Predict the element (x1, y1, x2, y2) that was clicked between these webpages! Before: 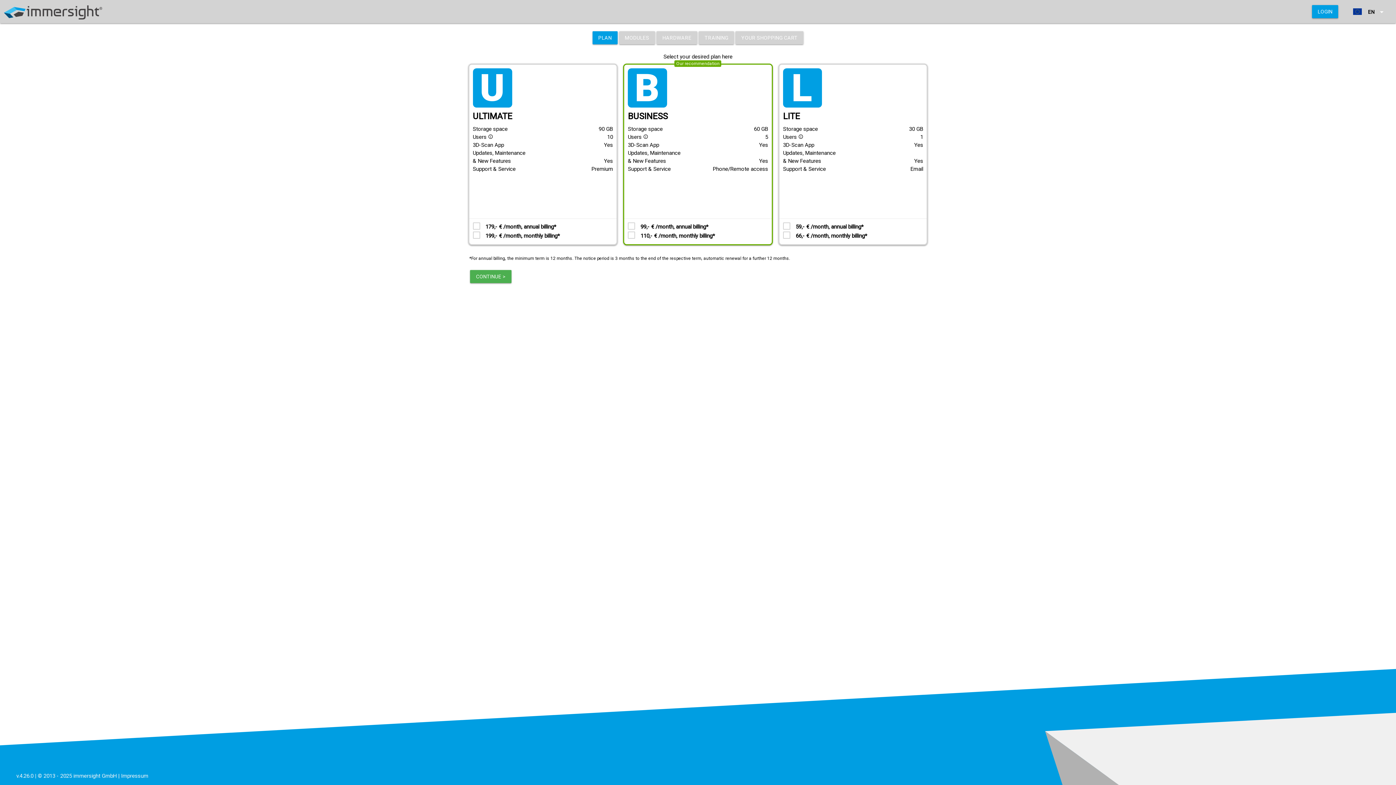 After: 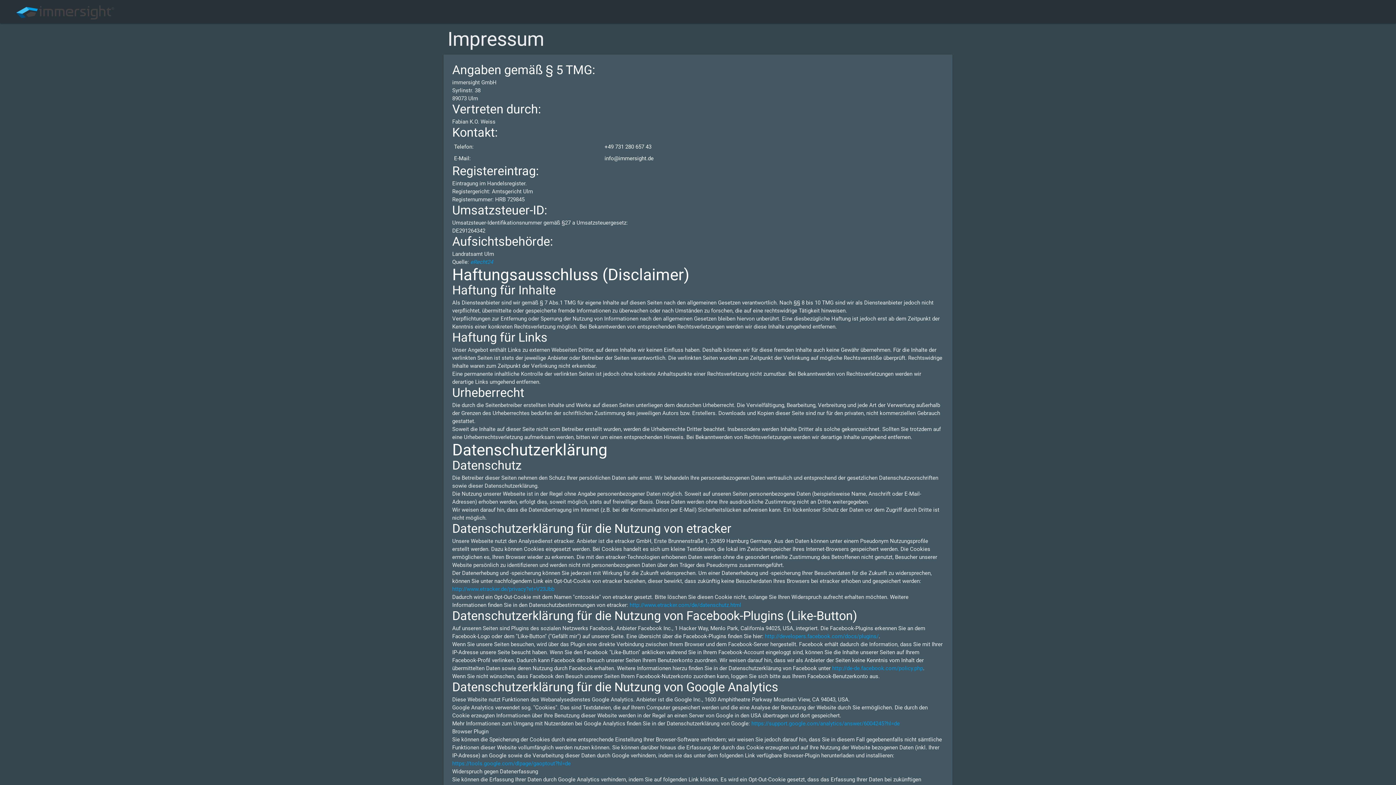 Action: label: Impressum bbox: (121, 773, 148, 779)